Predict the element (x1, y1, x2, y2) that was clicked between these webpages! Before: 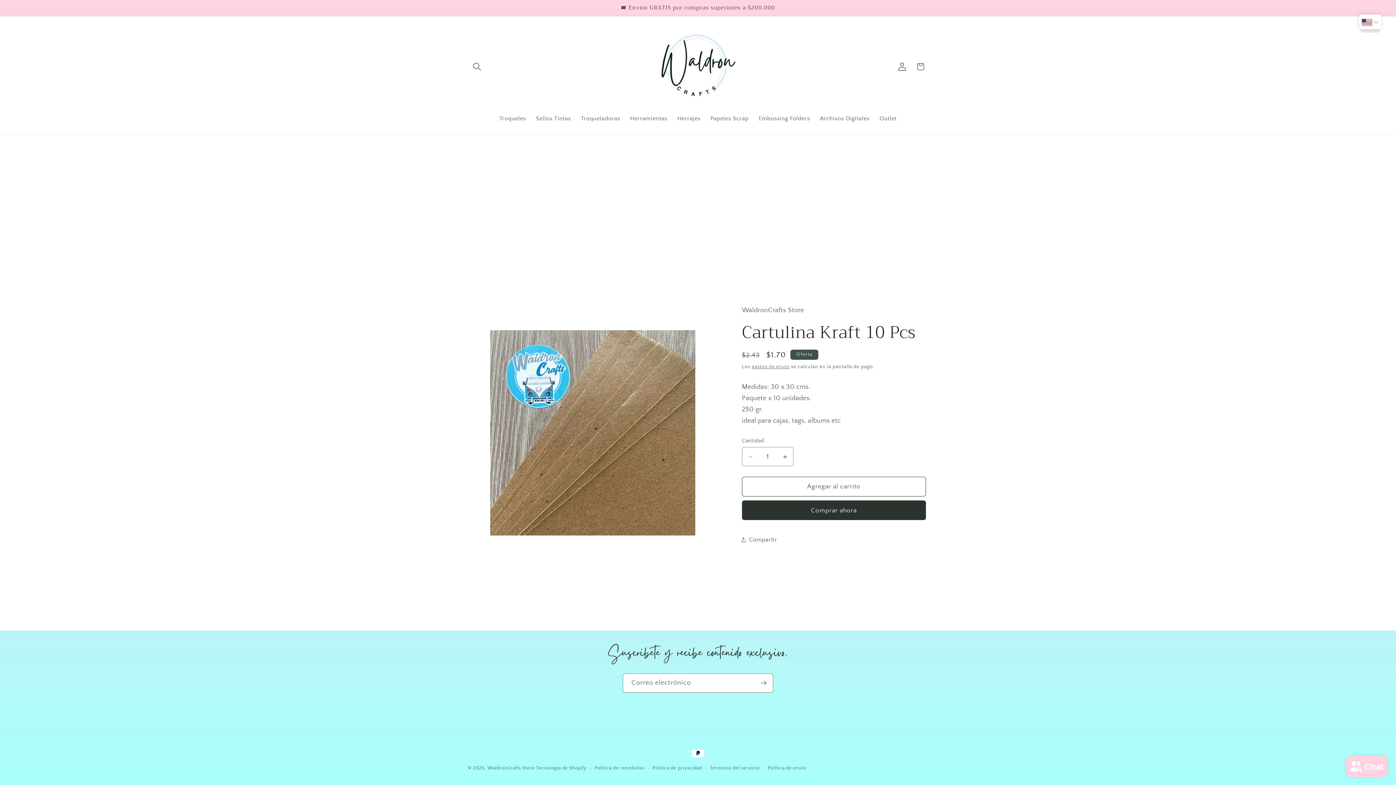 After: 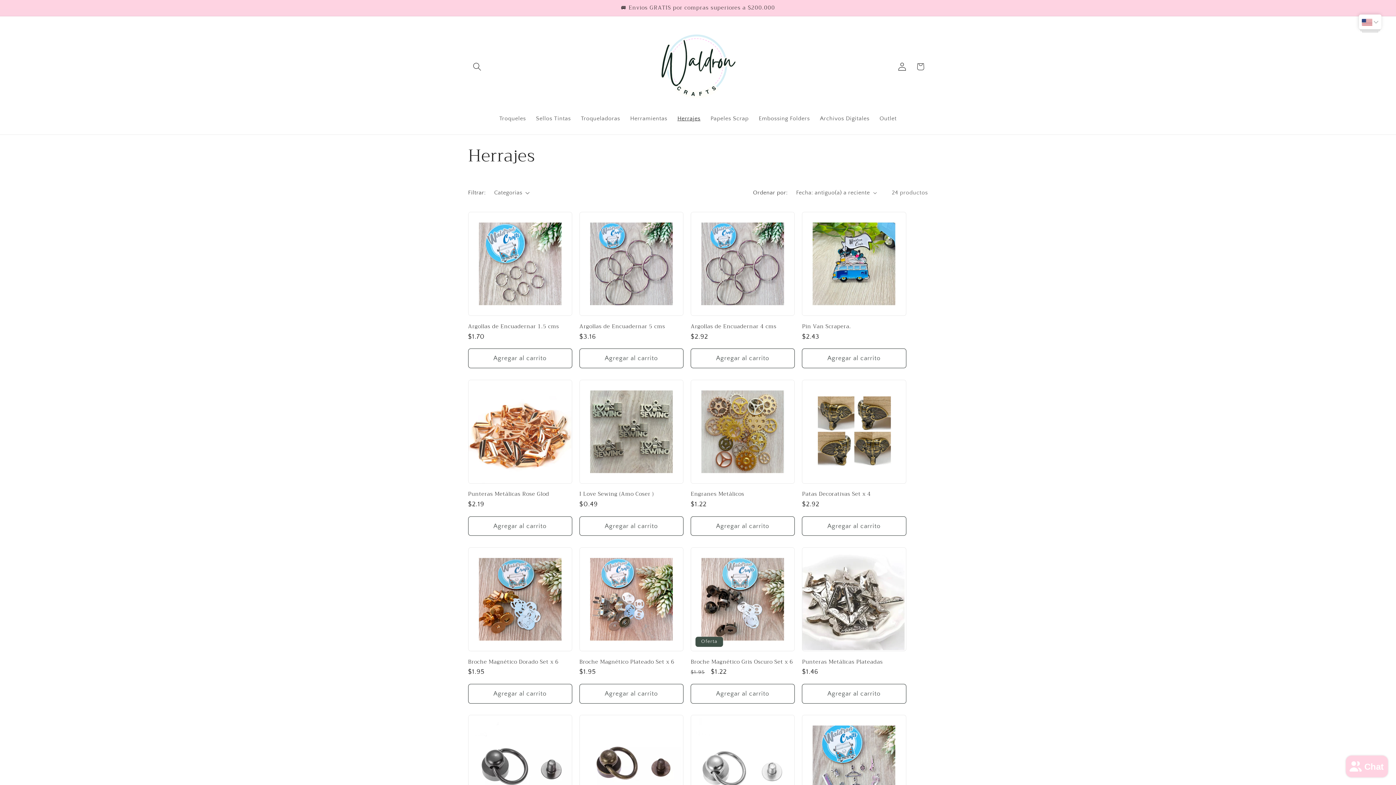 Action: label: Herrajes bbox: (672, 109, 705, 127)